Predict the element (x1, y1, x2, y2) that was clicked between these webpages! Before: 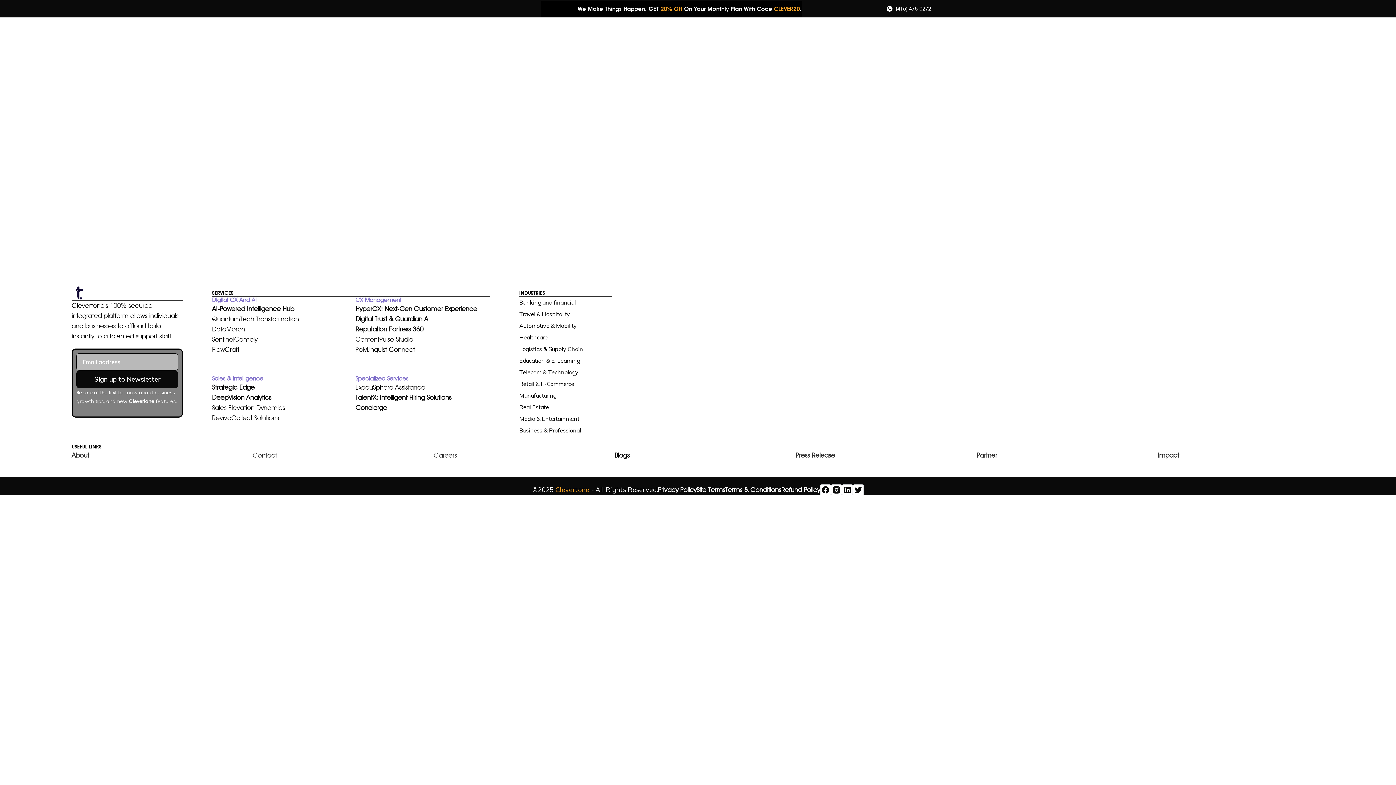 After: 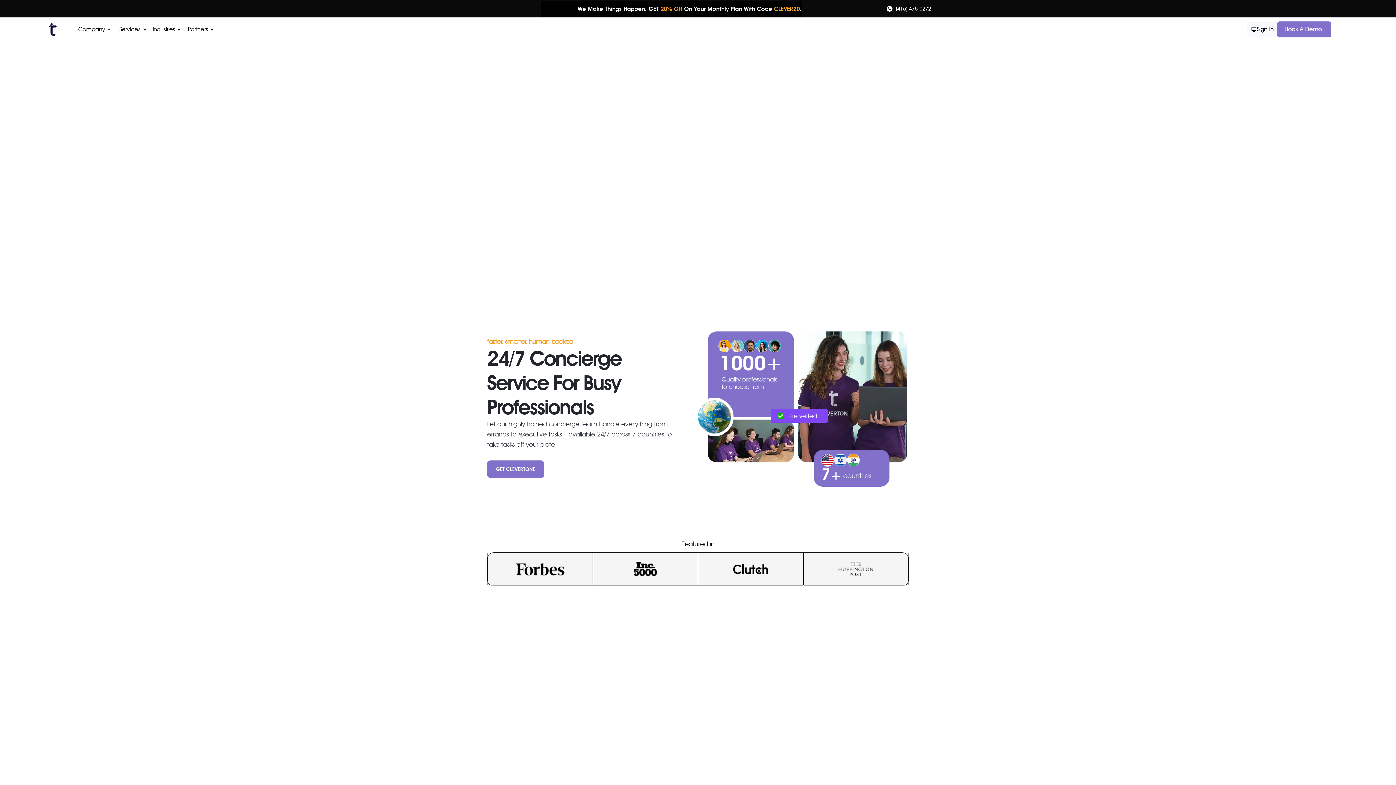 Action: bbox: (71, 450, 89, 460) label: About